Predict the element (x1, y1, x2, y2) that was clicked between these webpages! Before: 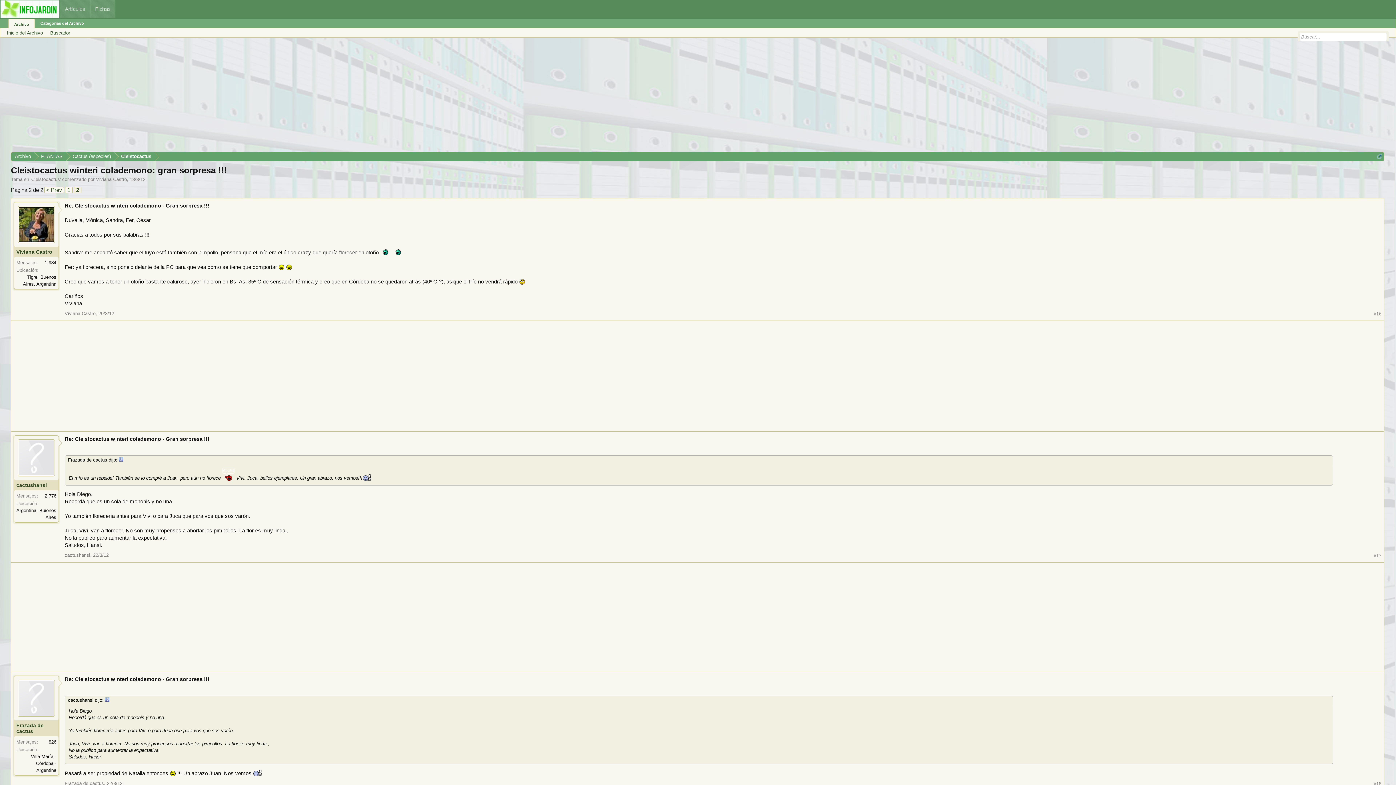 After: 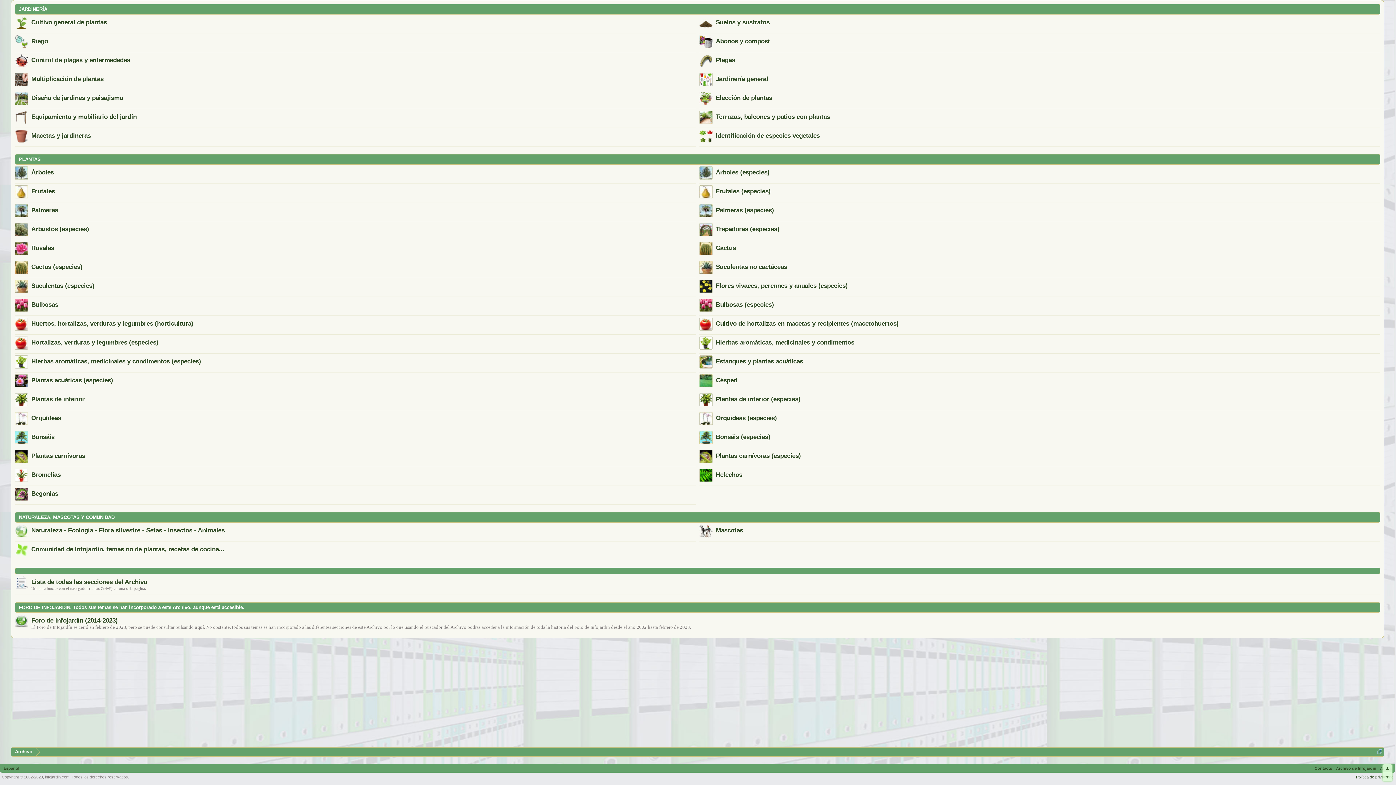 Action: bbox: (34, 152, 66, 161) label: PLANTAS